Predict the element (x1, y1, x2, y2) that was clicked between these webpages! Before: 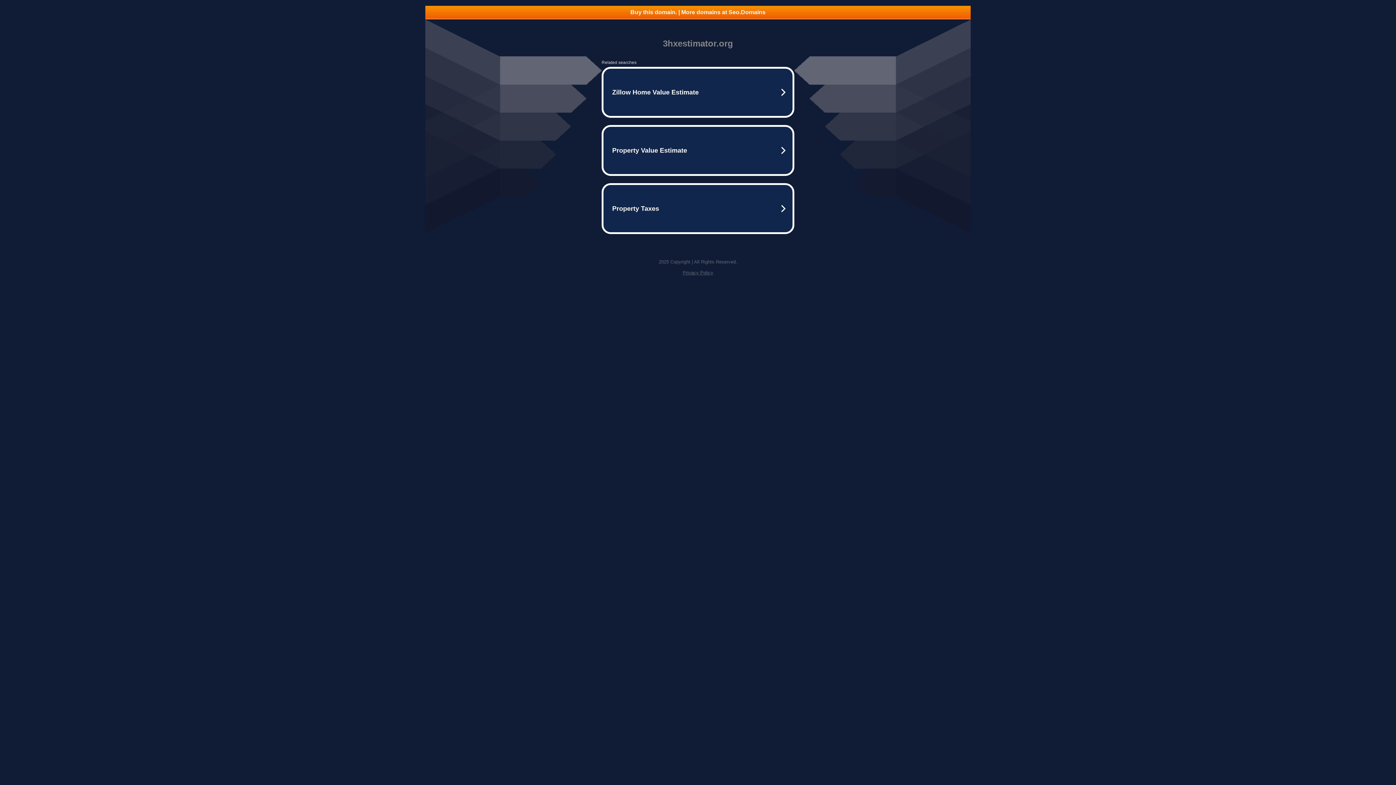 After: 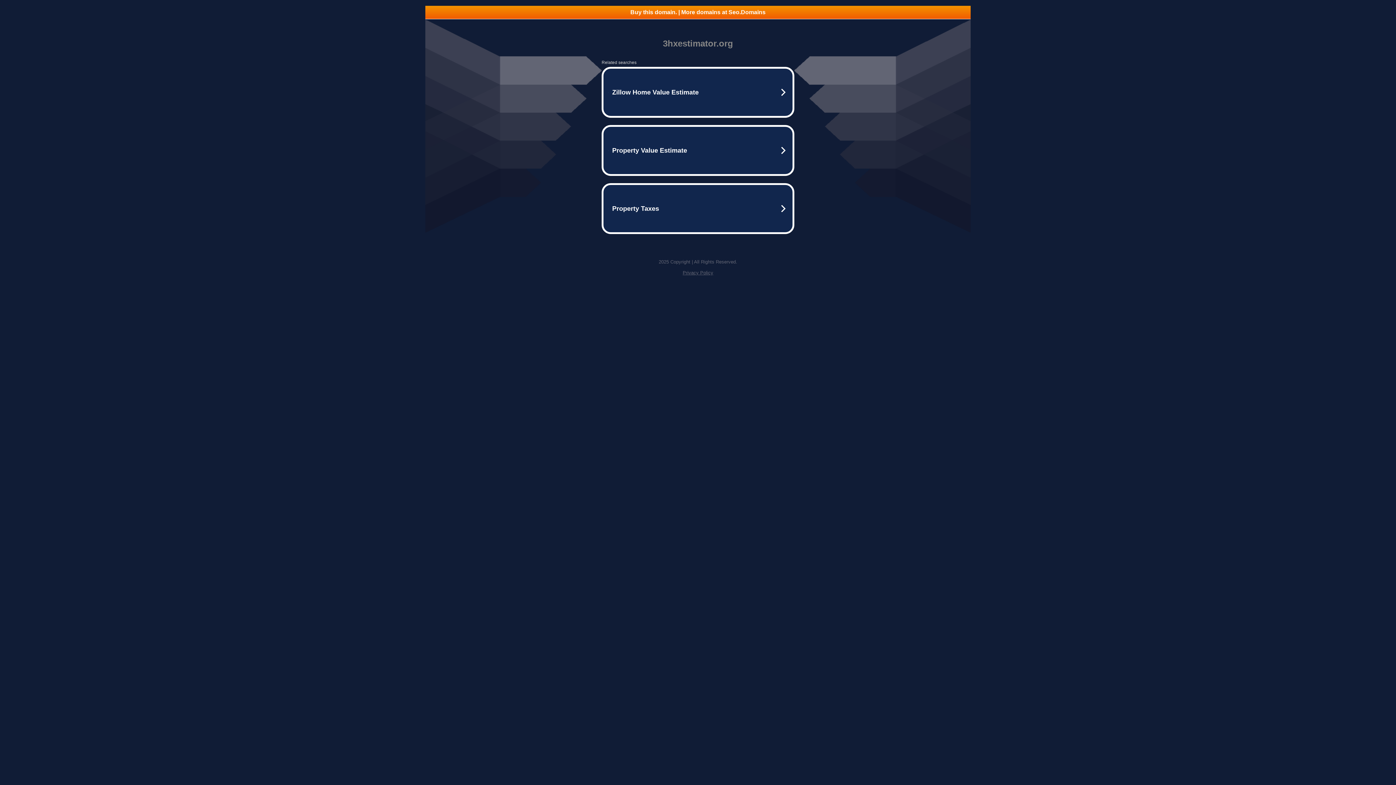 Action: bbox: (682, 270, 713, 275) label: Privacy Policy